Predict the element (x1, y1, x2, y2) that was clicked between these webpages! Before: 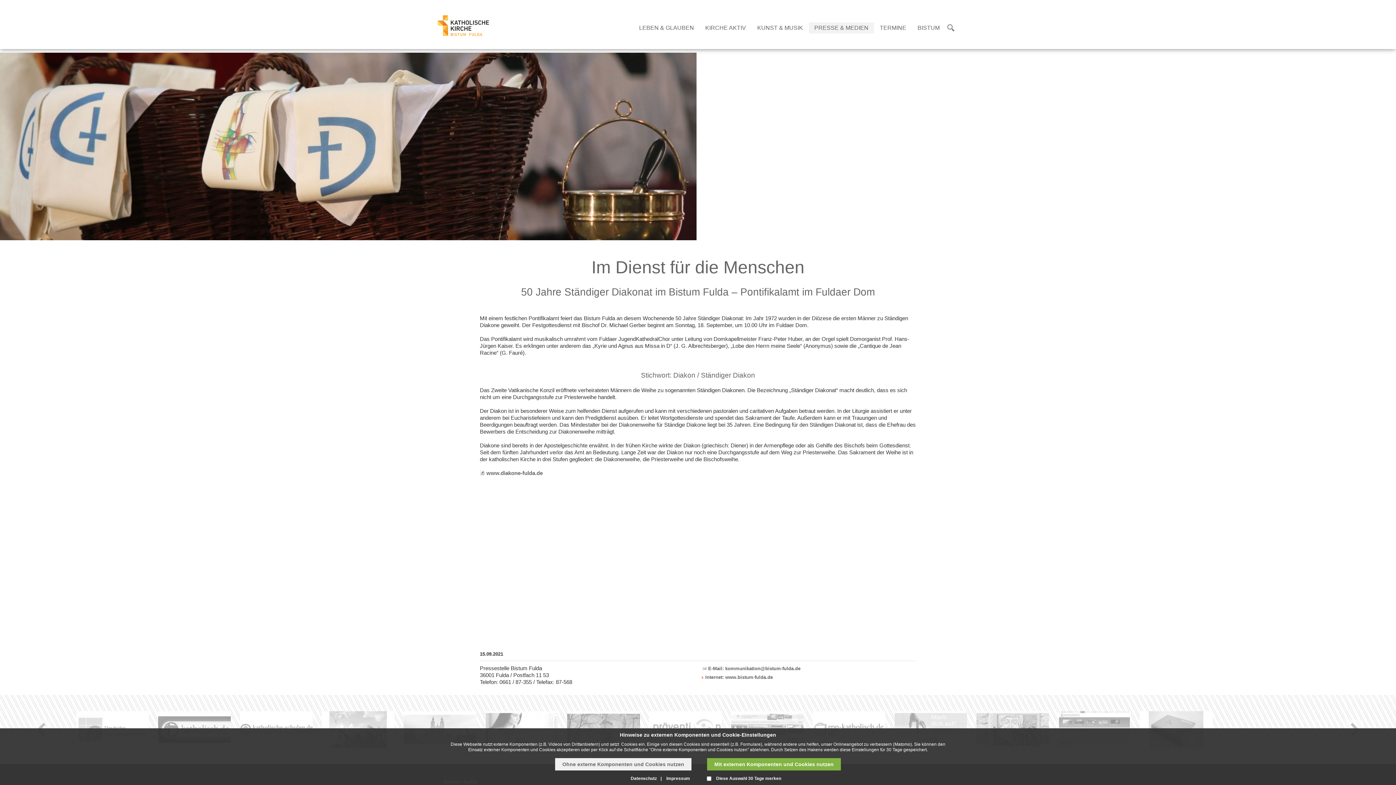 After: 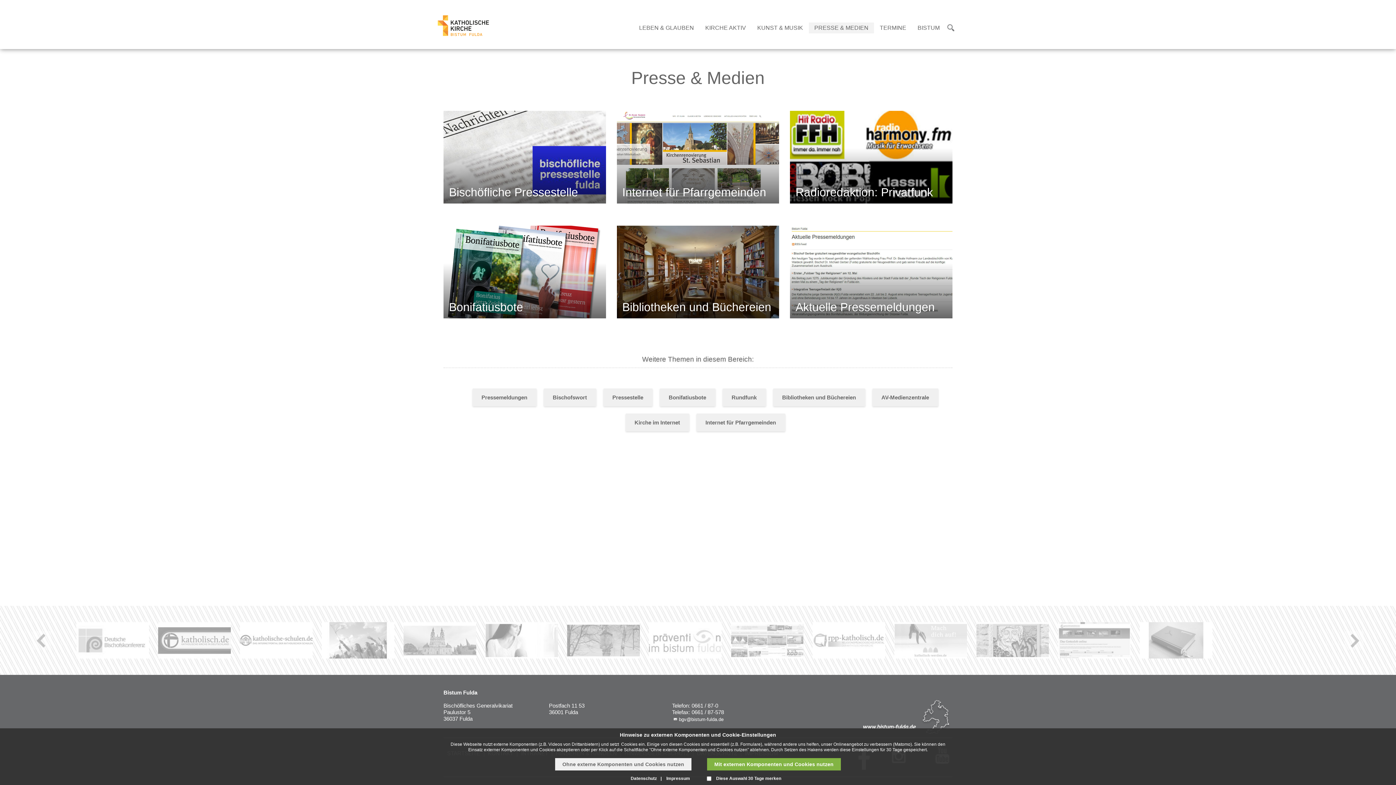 Action: label: PRESSE & MEDIEN bbox: (809, 22, 874, 33)